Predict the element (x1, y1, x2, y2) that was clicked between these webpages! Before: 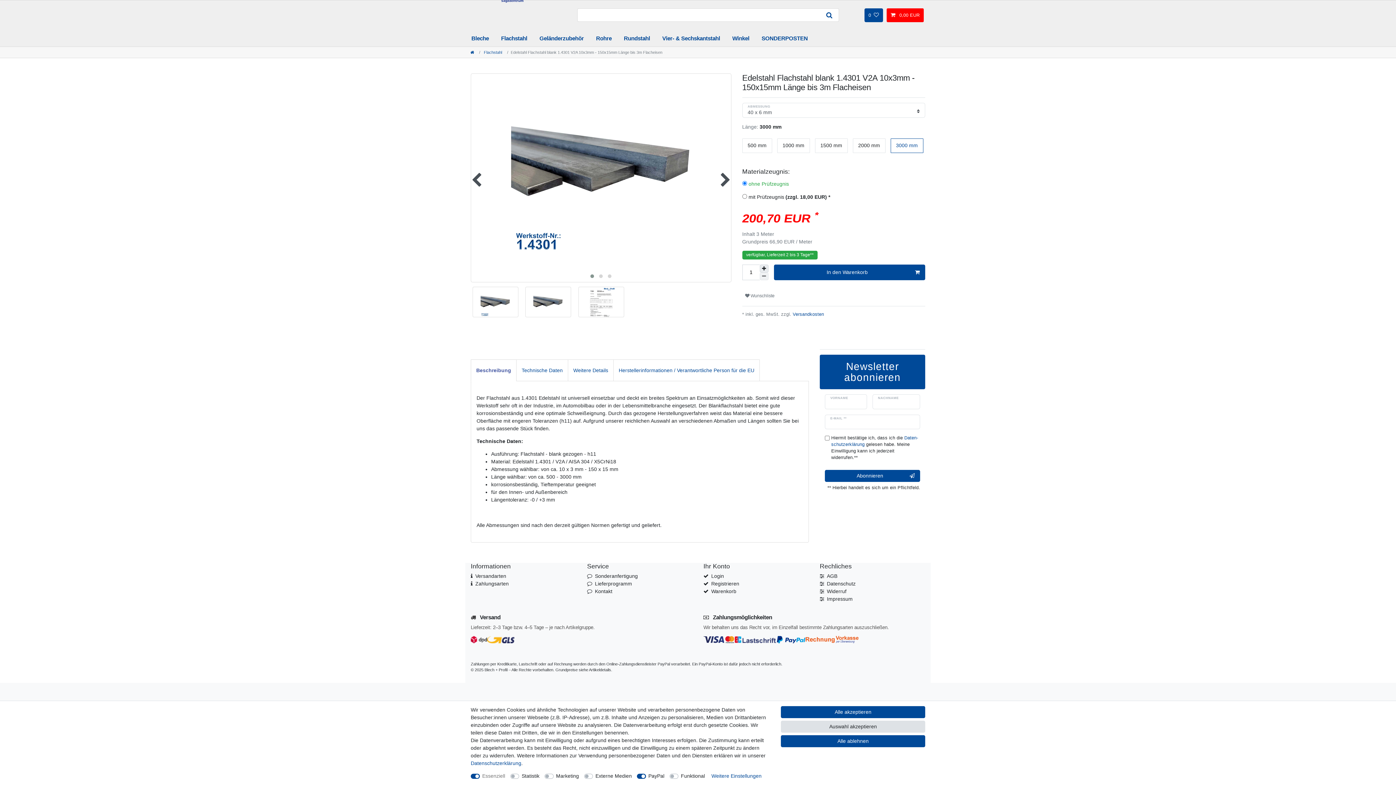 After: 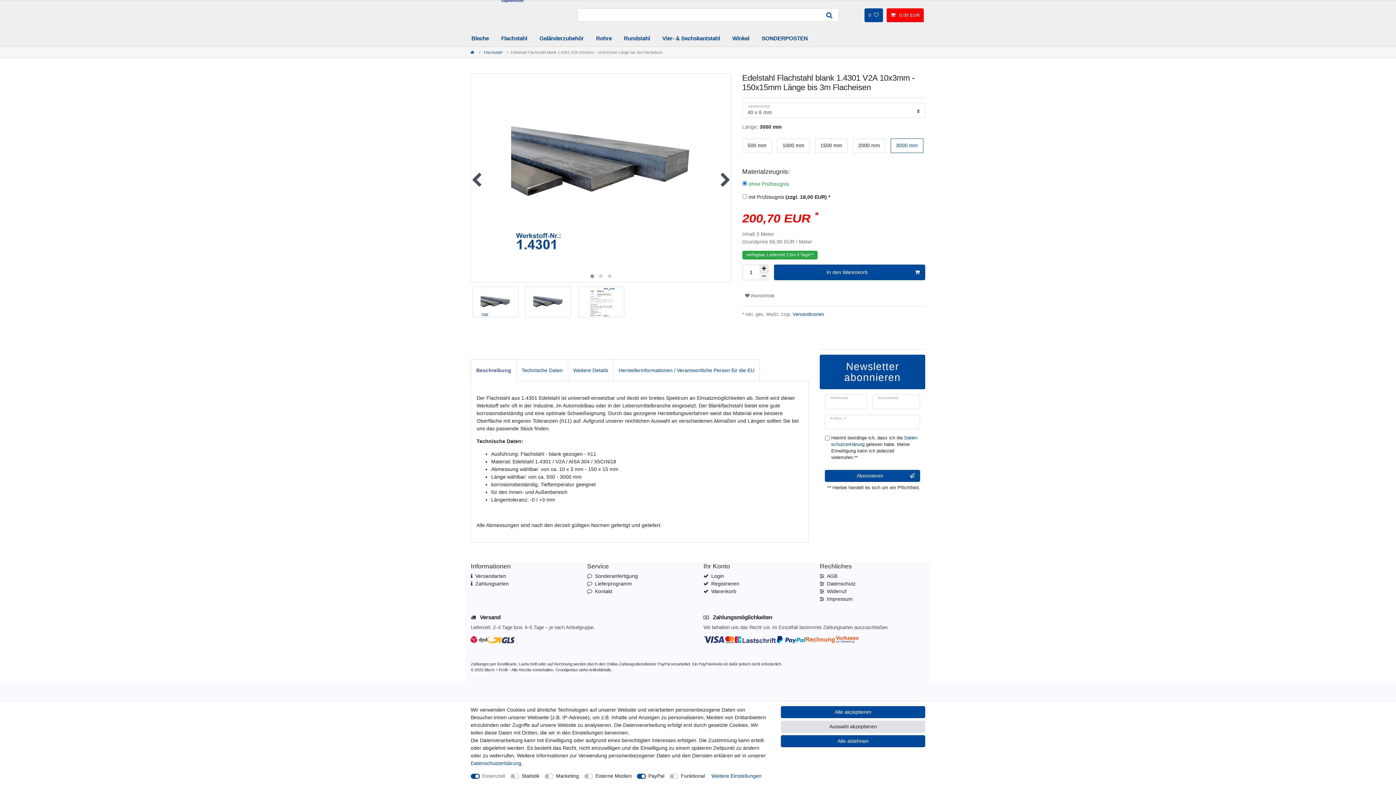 Action: bbox: (470, 359, 516, 381) label: Beschreibung